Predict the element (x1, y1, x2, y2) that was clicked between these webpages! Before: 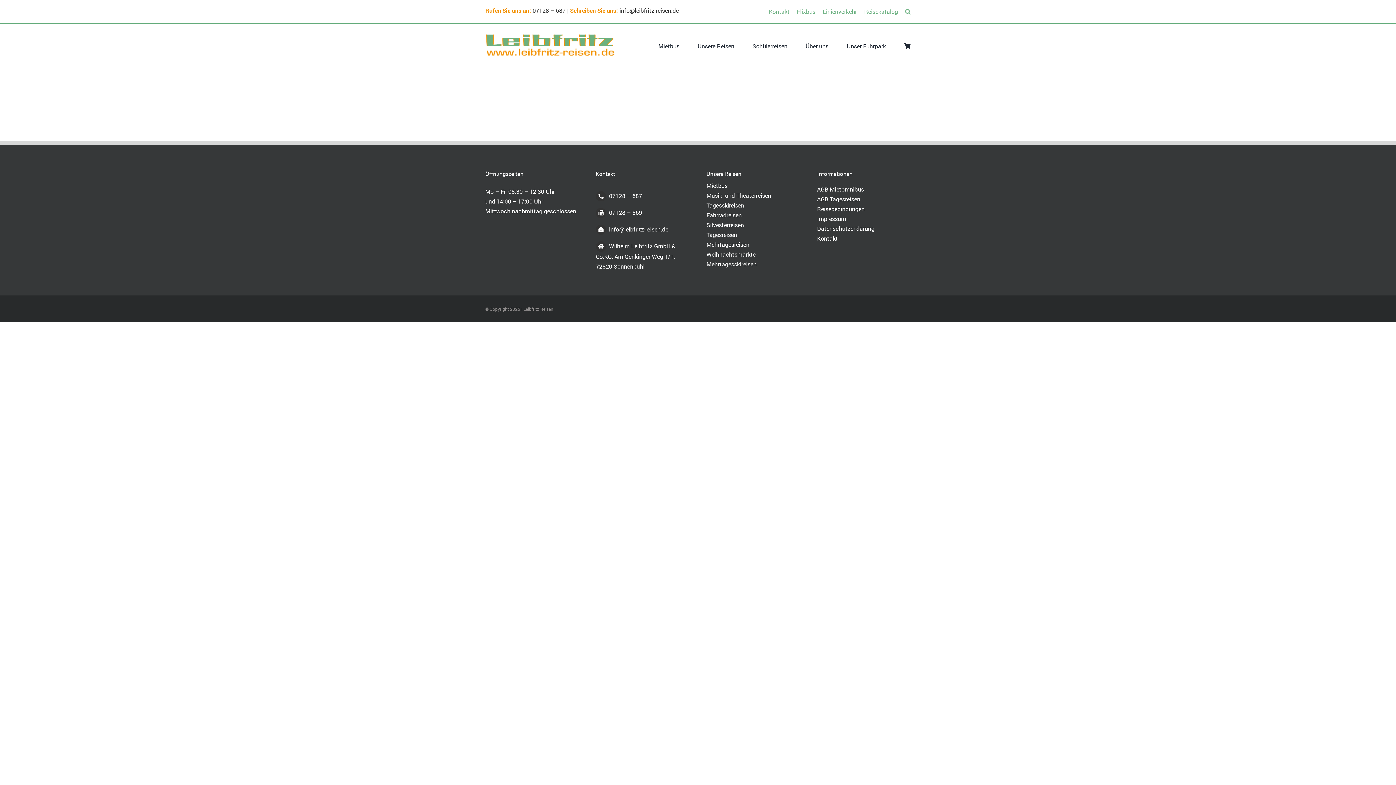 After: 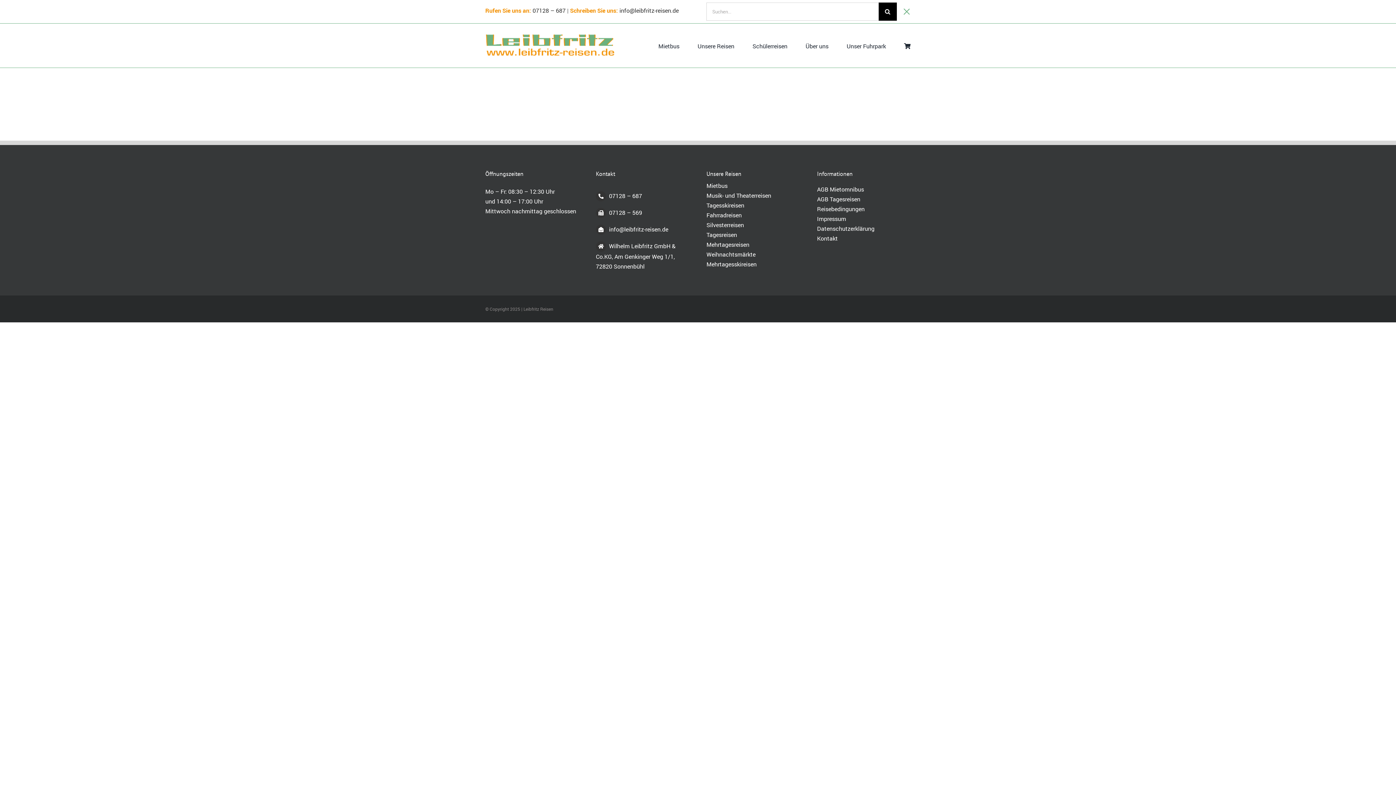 Action: bbox: (905, 0, 910, 23) label: Suche